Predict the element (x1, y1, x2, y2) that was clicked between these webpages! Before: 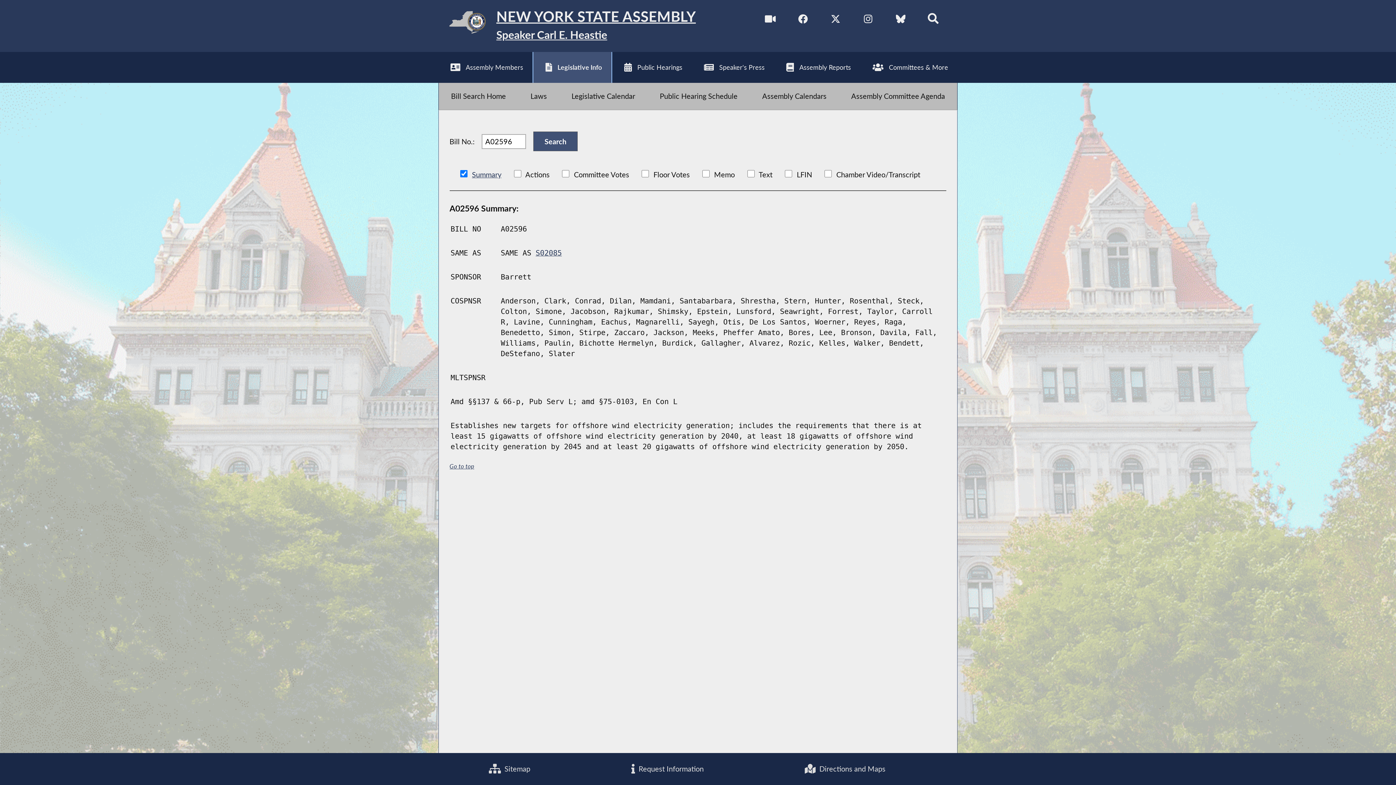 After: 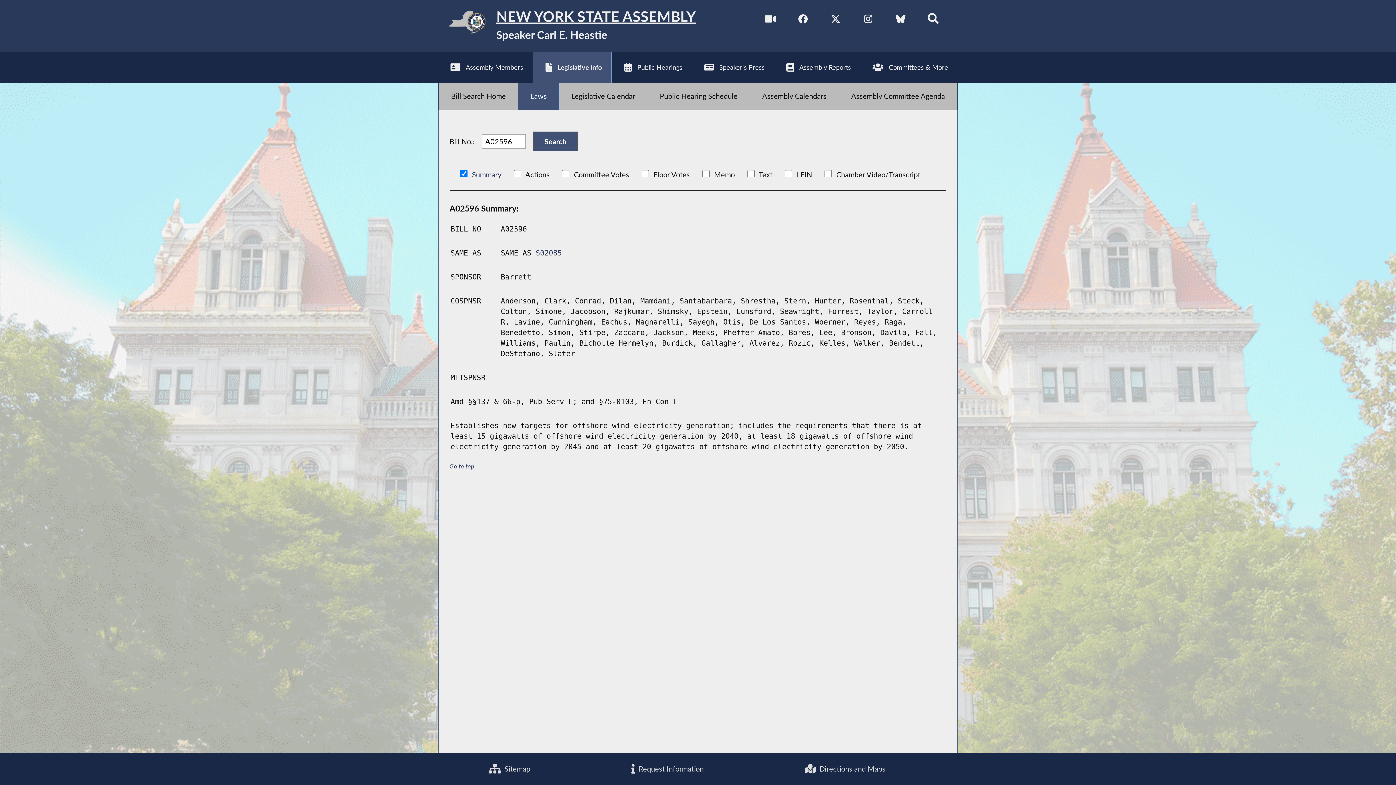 Action: label: Laws bbox: (518, 82, 559, 109)